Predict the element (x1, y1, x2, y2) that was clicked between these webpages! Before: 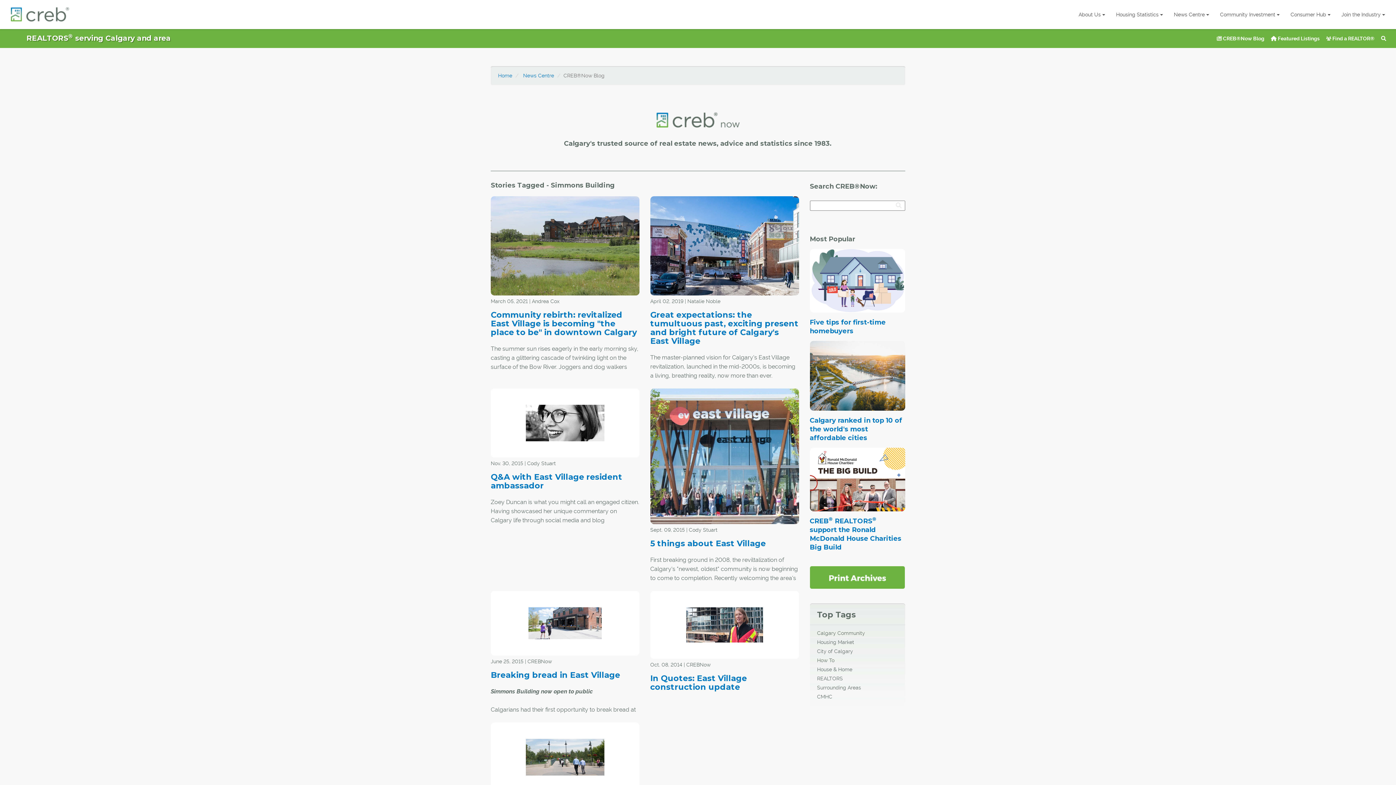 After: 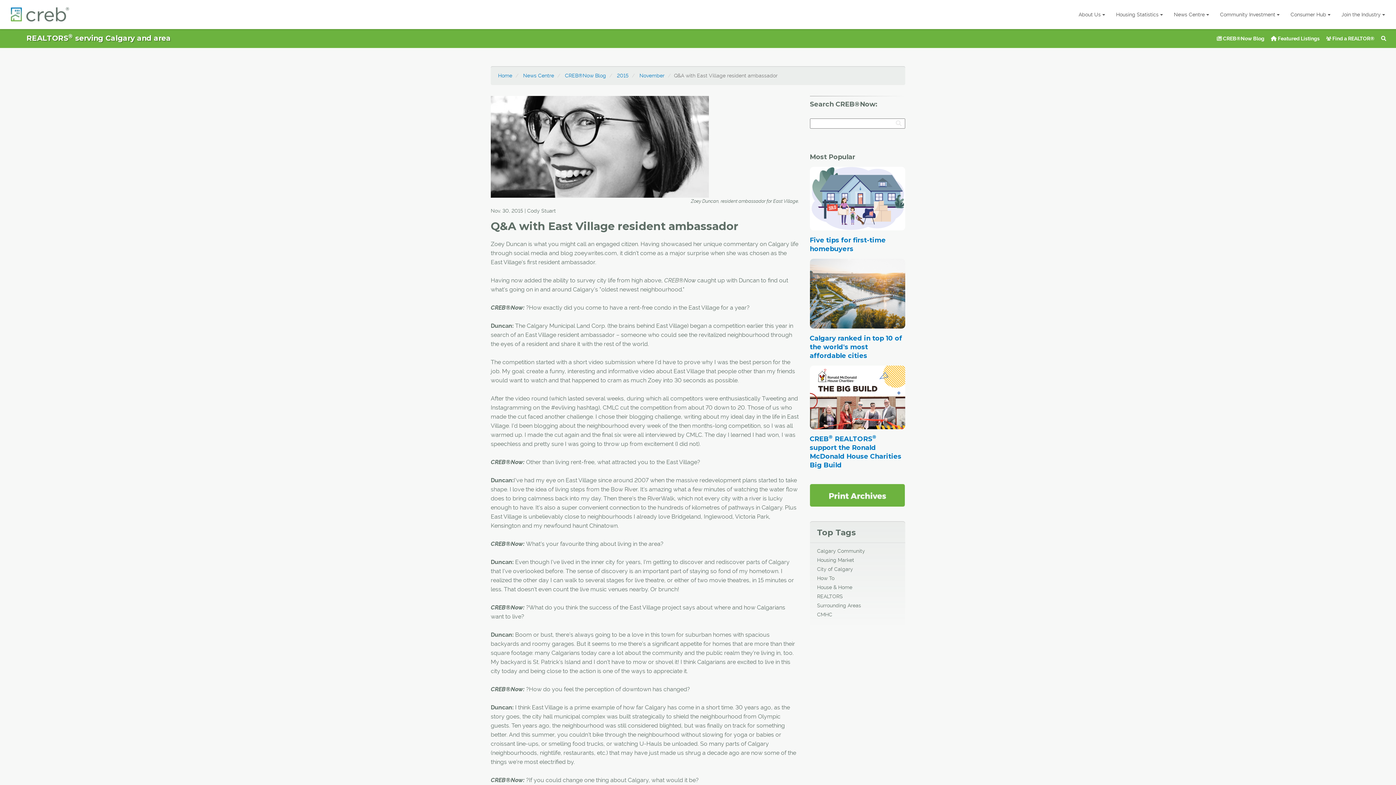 Action: bbox: (490, 419, 639, 426)